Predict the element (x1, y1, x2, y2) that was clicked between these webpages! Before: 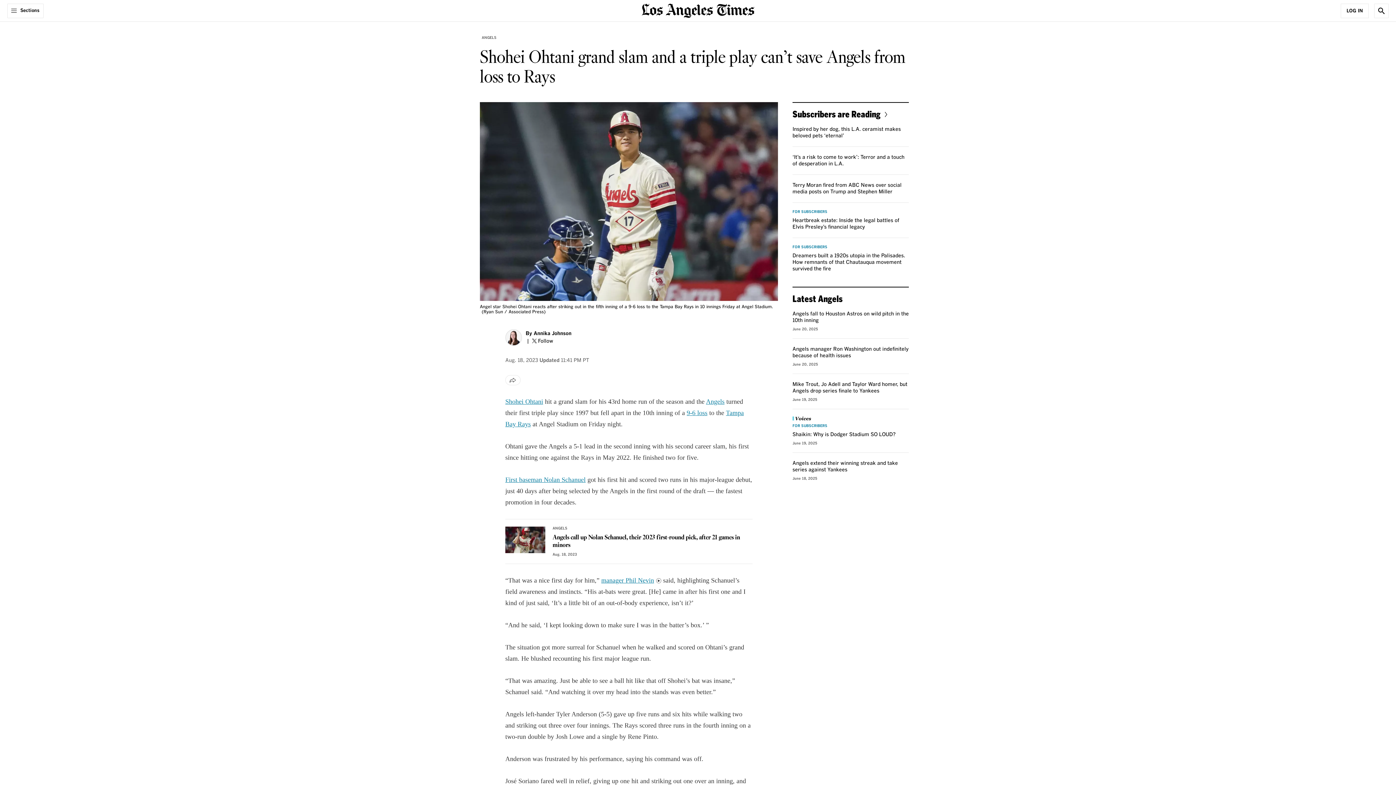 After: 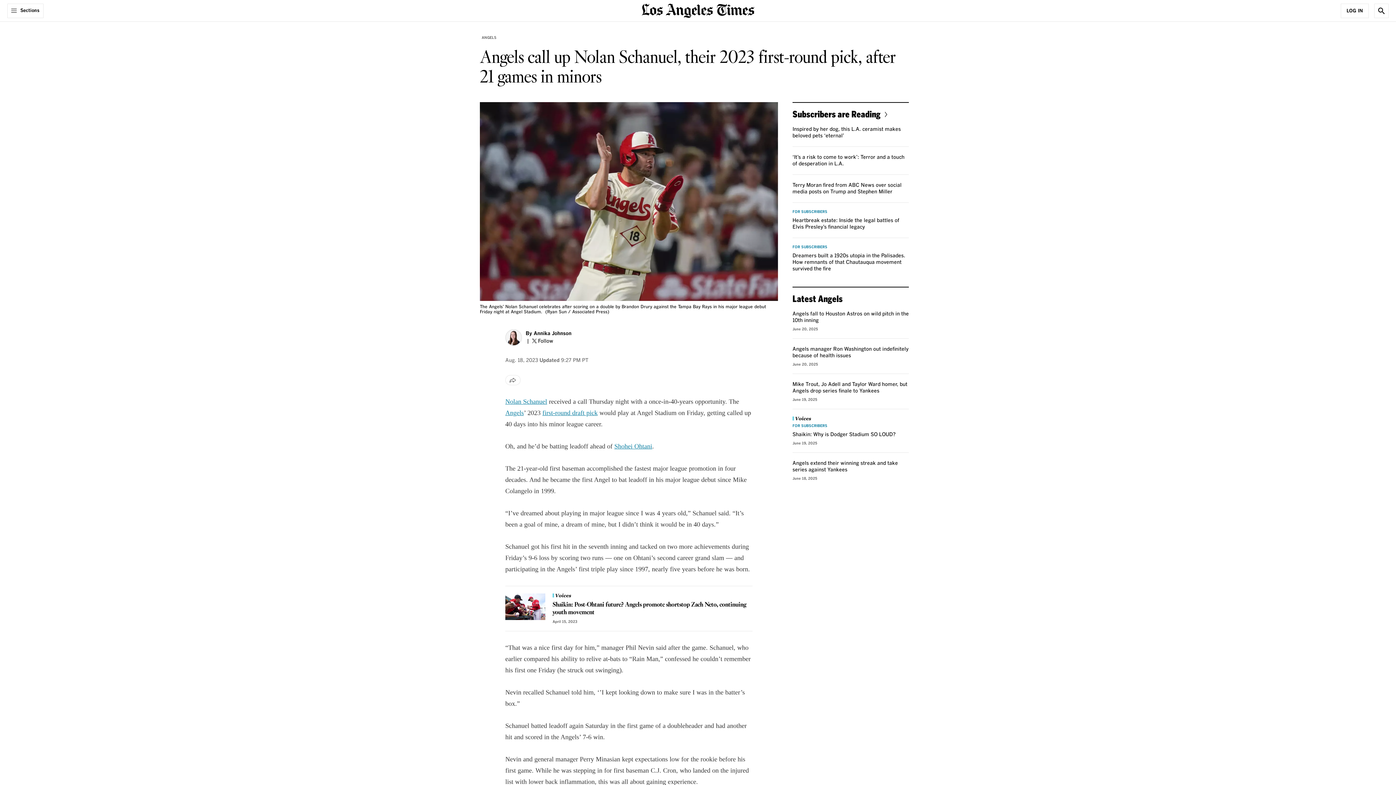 Action: bbox: (552, 533, 740, 550) label: Angels call up Nolan Schanuel, their 2023 first-round pick, after 21 games in minors